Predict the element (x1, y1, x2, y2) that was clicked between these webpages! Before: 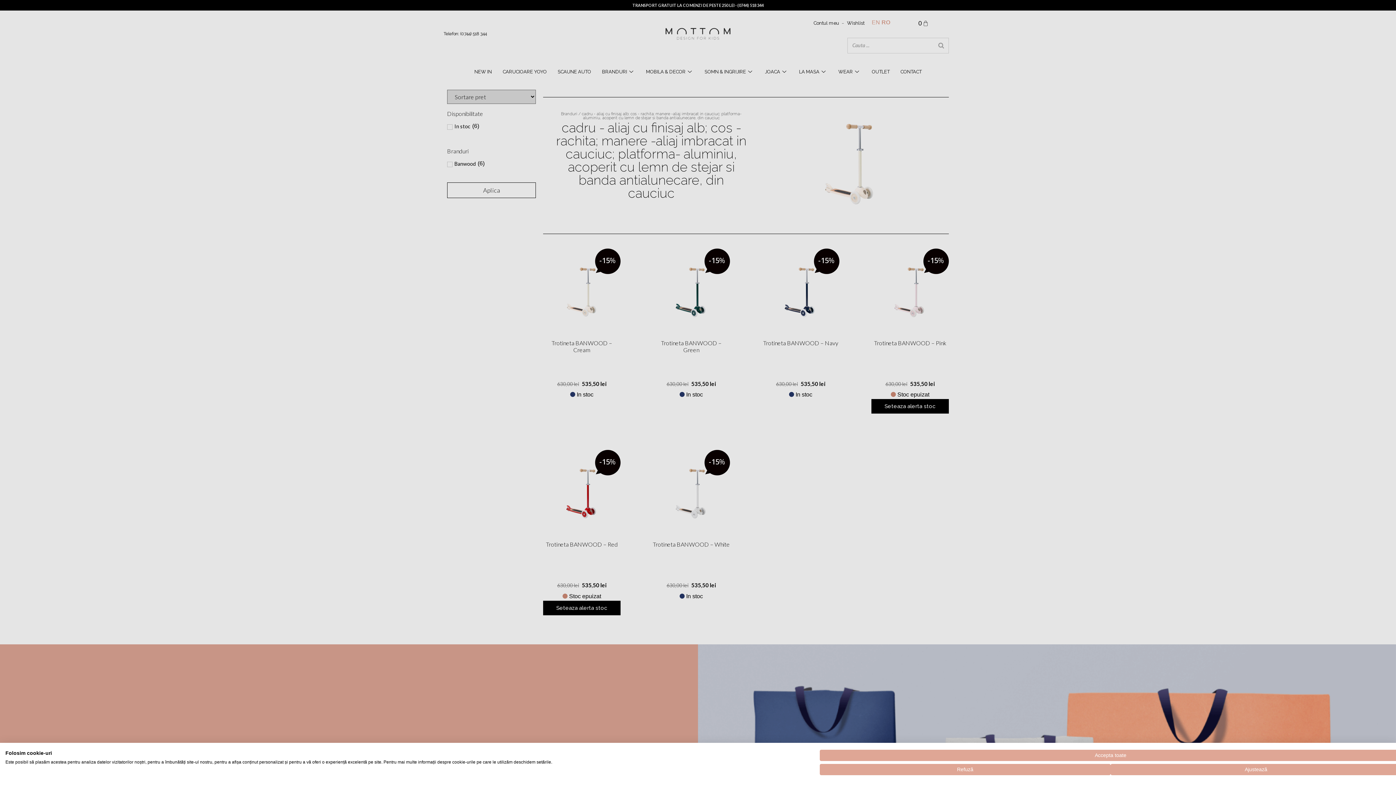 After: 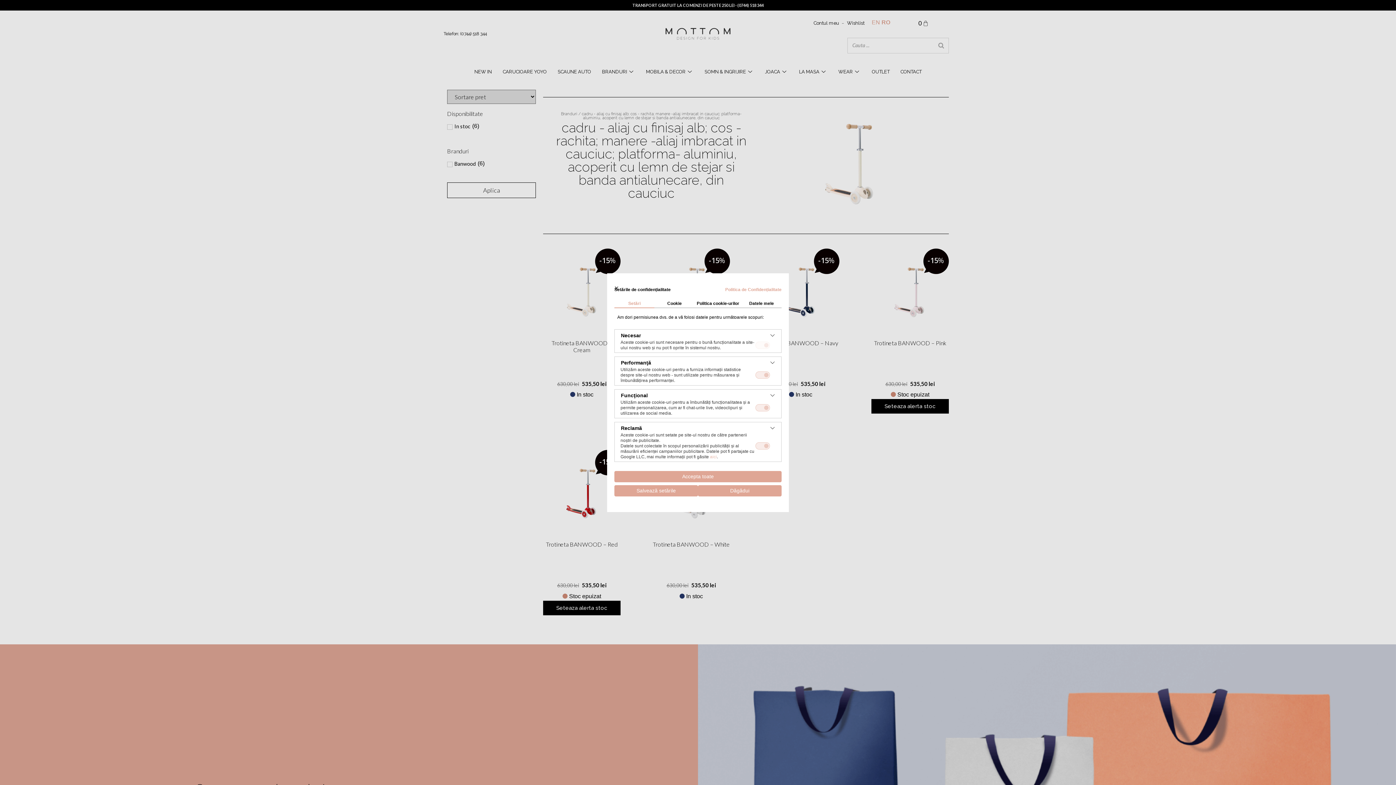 Action: bbox: (1110, 764, 1401, 775) label: Reglați preferințele cookie 